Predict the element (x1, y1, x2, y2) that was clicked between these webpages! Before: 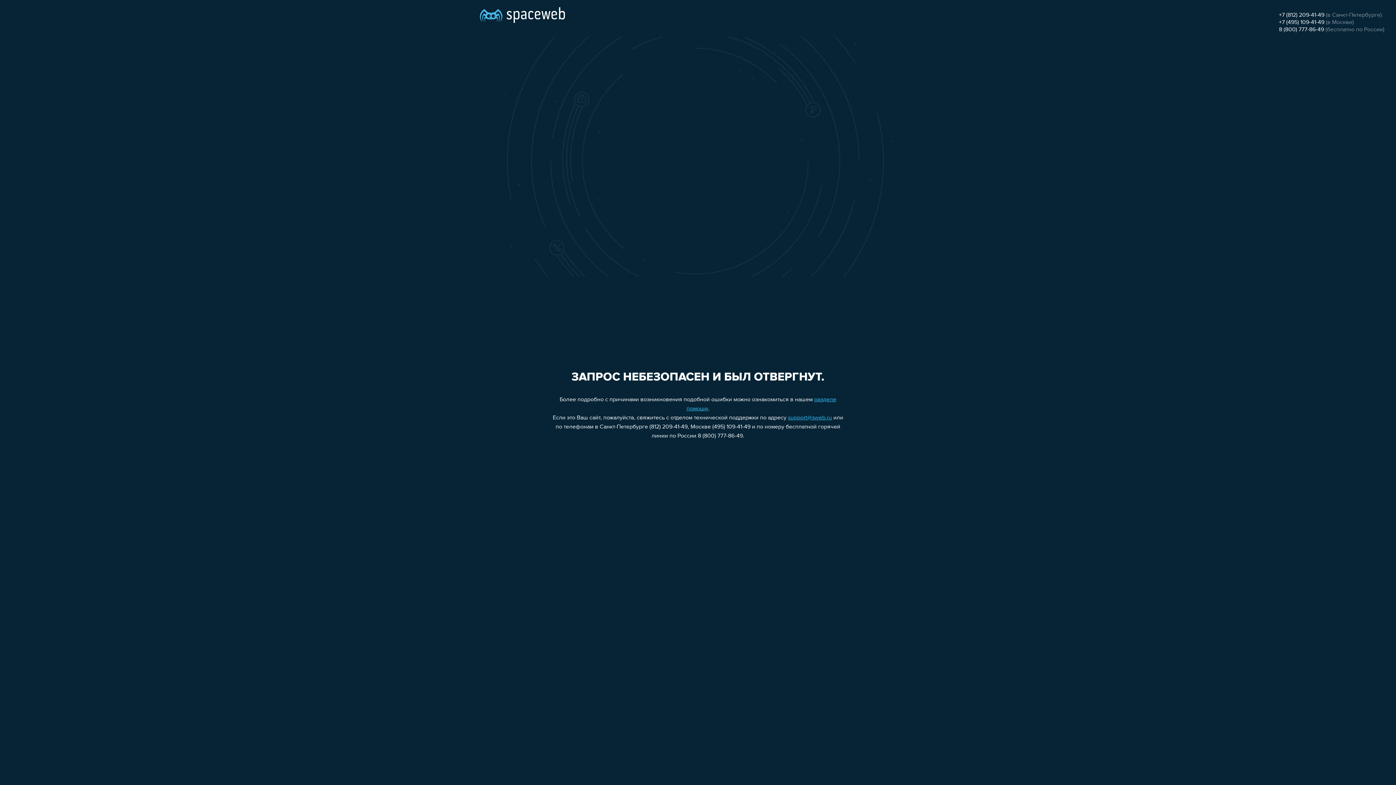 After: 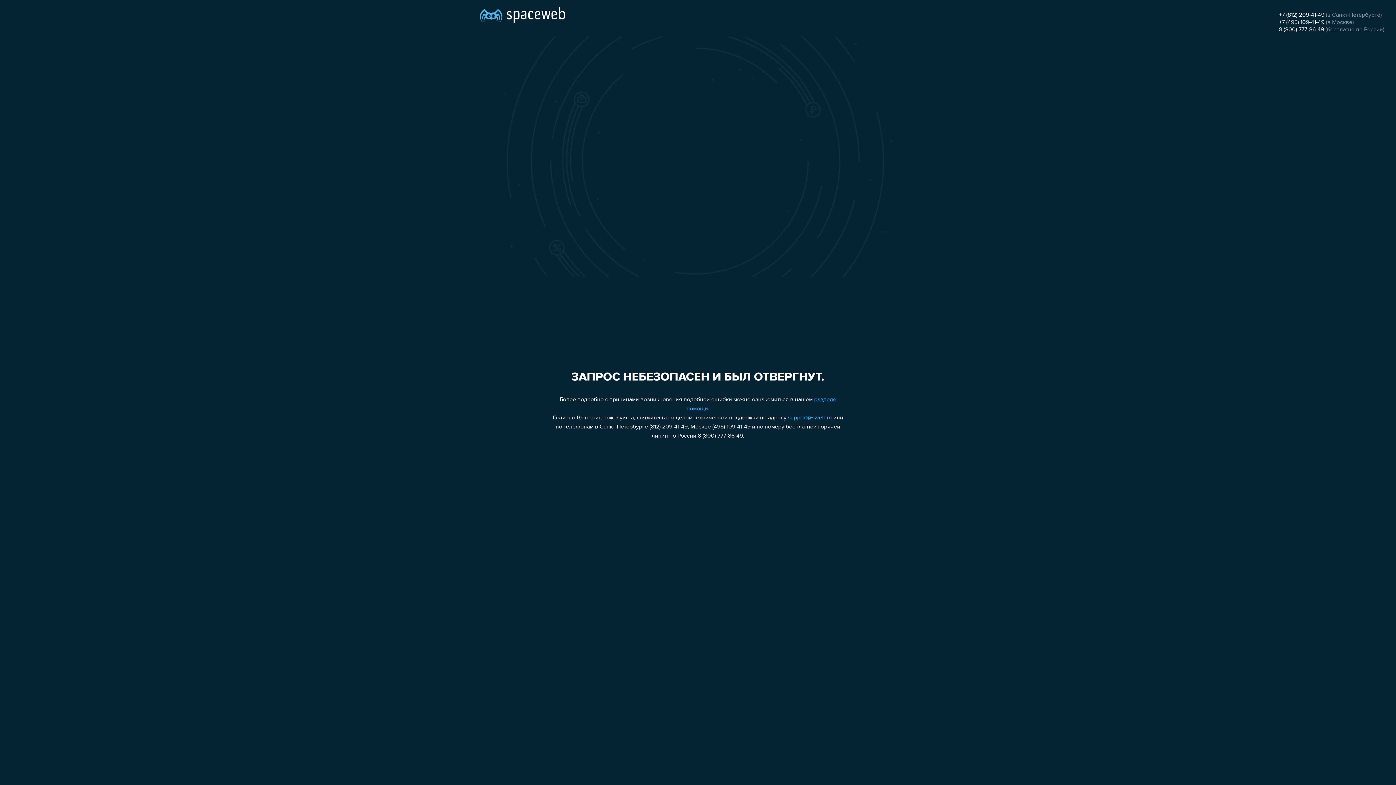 Action: bbox: (1279, 19, 1324, 25) label: +7 (495) 109-41-49